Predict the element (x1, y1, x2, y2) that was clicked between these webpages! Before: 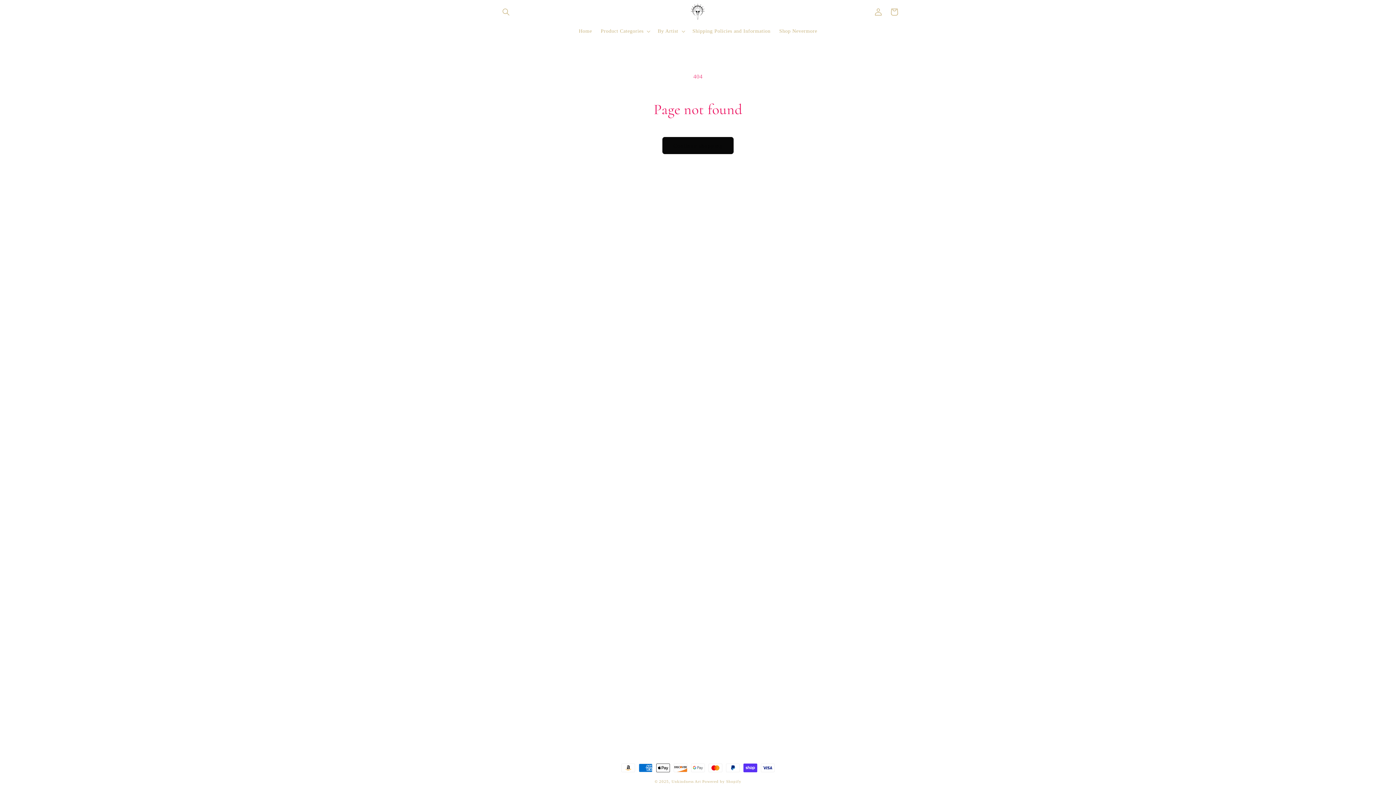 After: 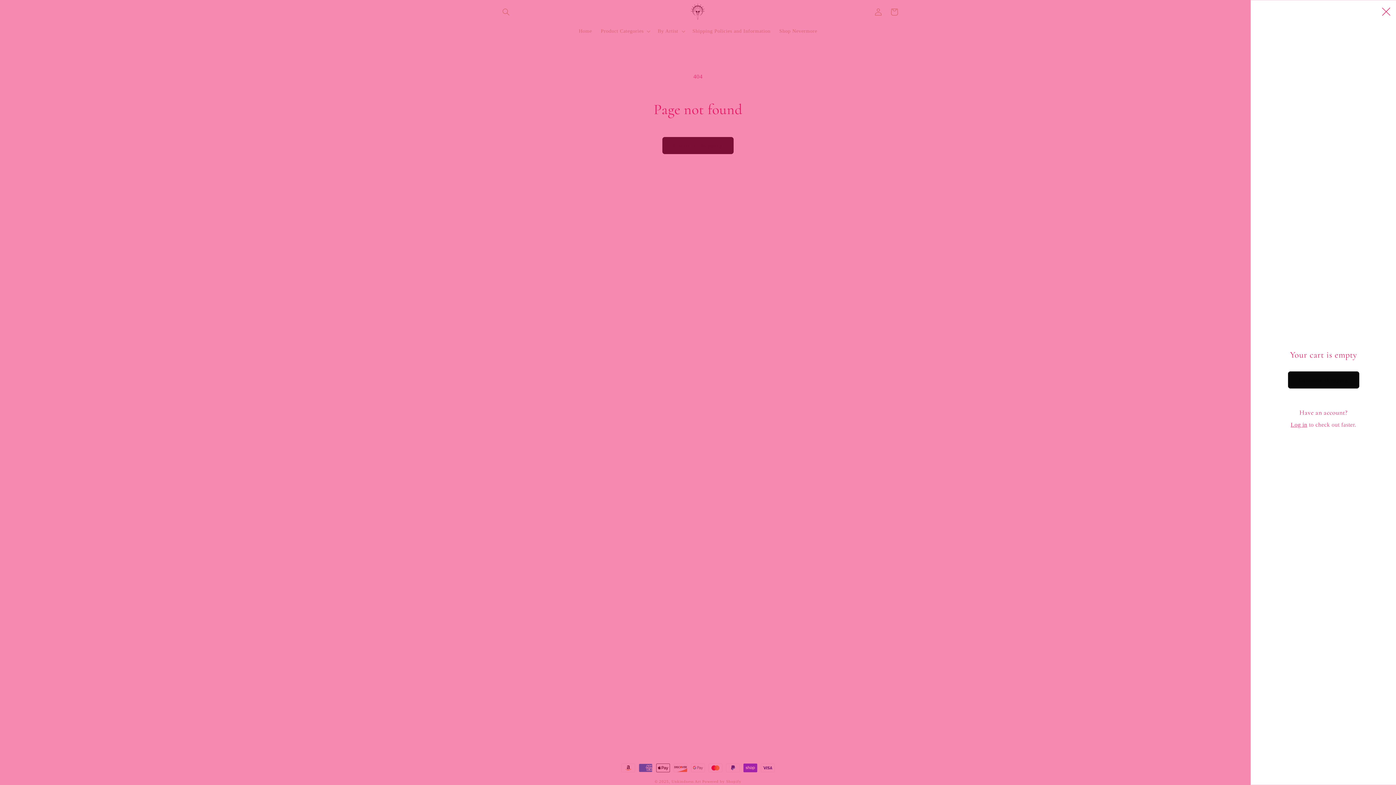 Action: bbox: (886, 3, 902, 19) label: Cart